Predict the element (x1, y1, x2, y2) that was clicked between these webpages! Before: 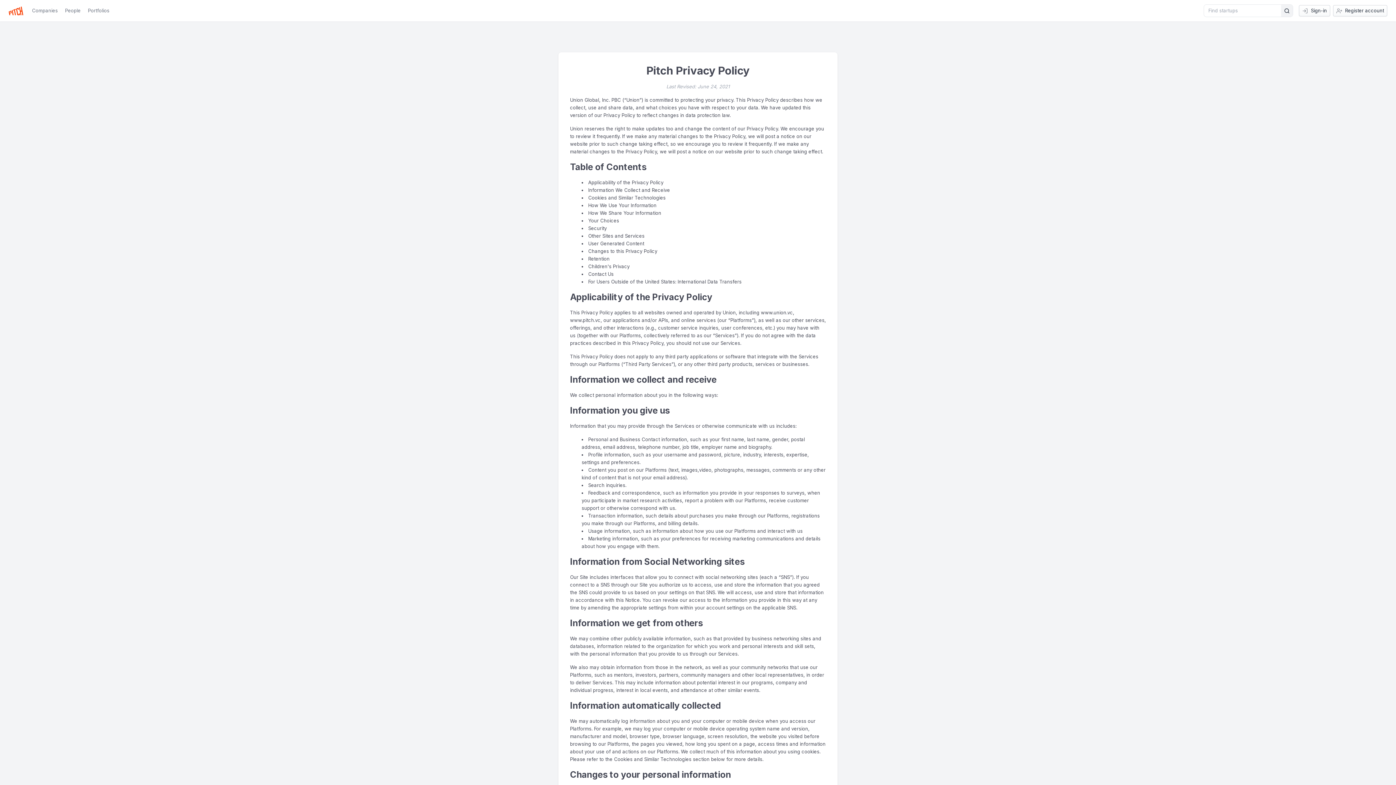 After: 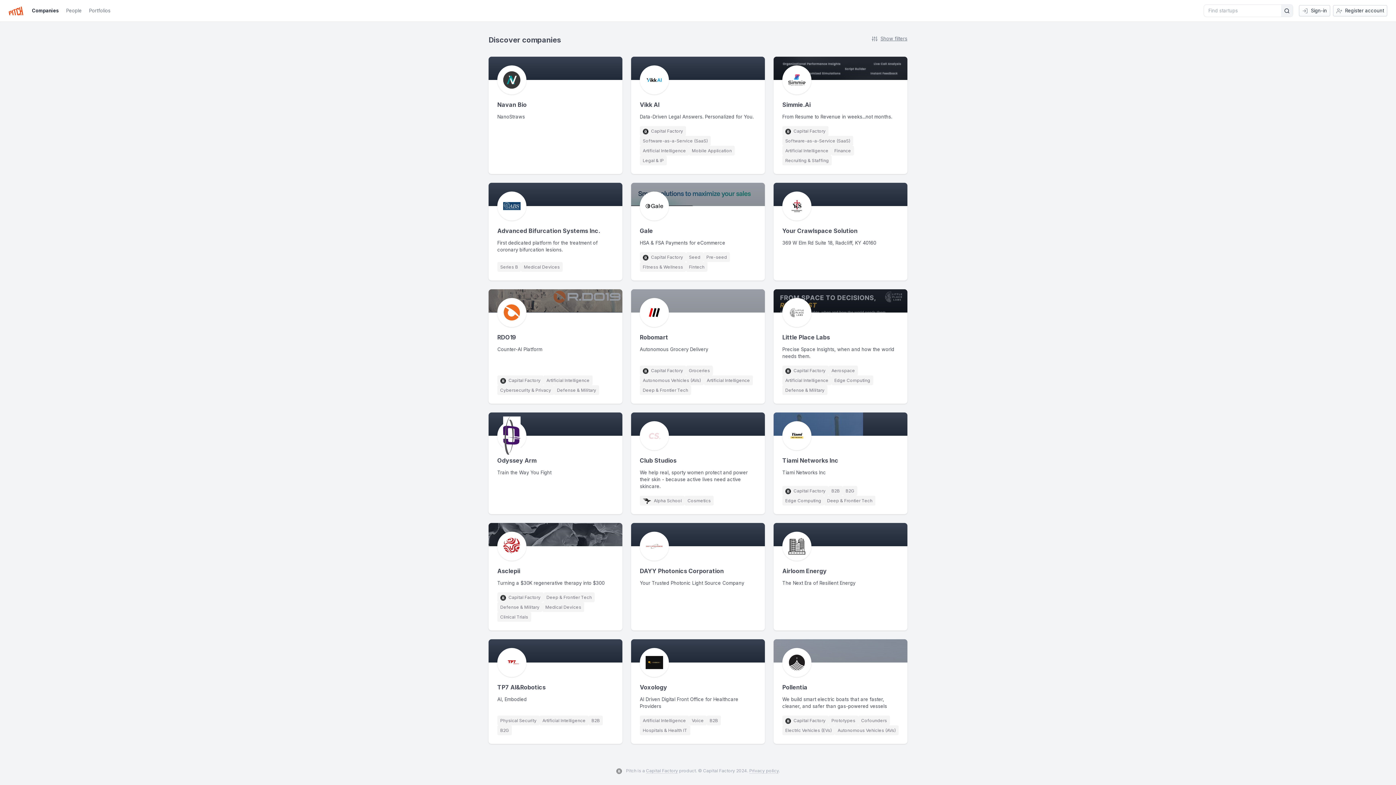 Action: label: Companies bbox: (32, 7, 57, 13)